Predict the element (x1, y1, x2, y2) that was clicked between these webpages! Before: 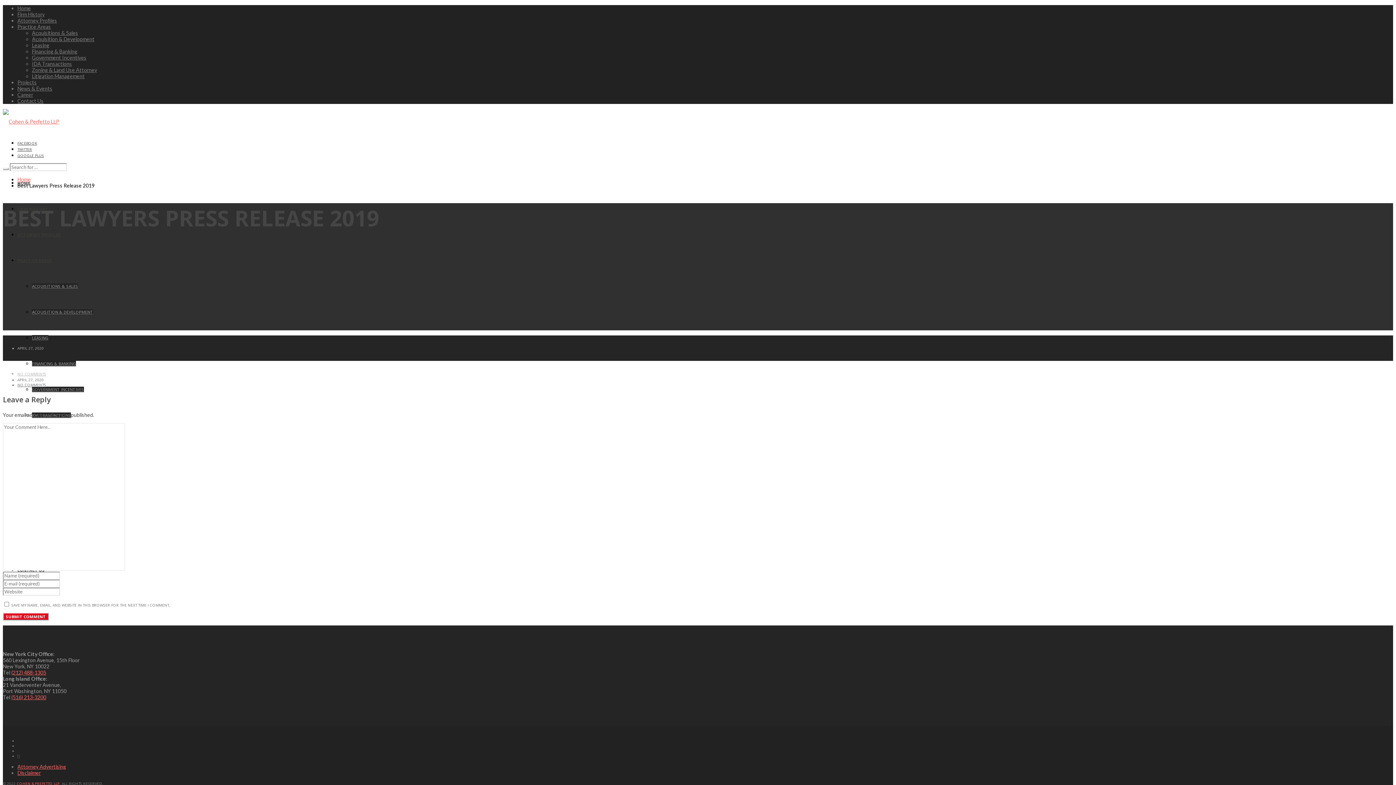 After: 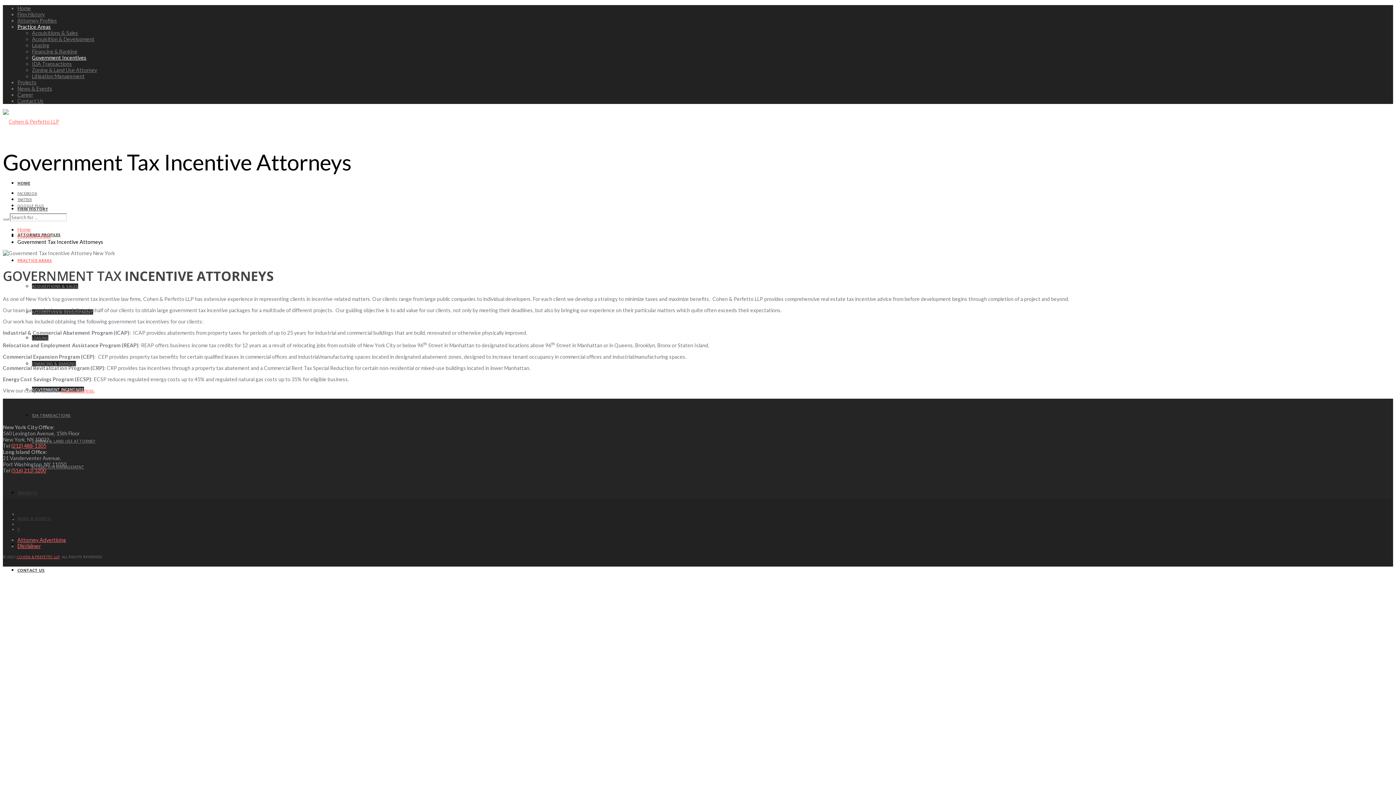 Action: label: GOVERNMENT INCENTIVES bbox: (32, 386, 84, 392)